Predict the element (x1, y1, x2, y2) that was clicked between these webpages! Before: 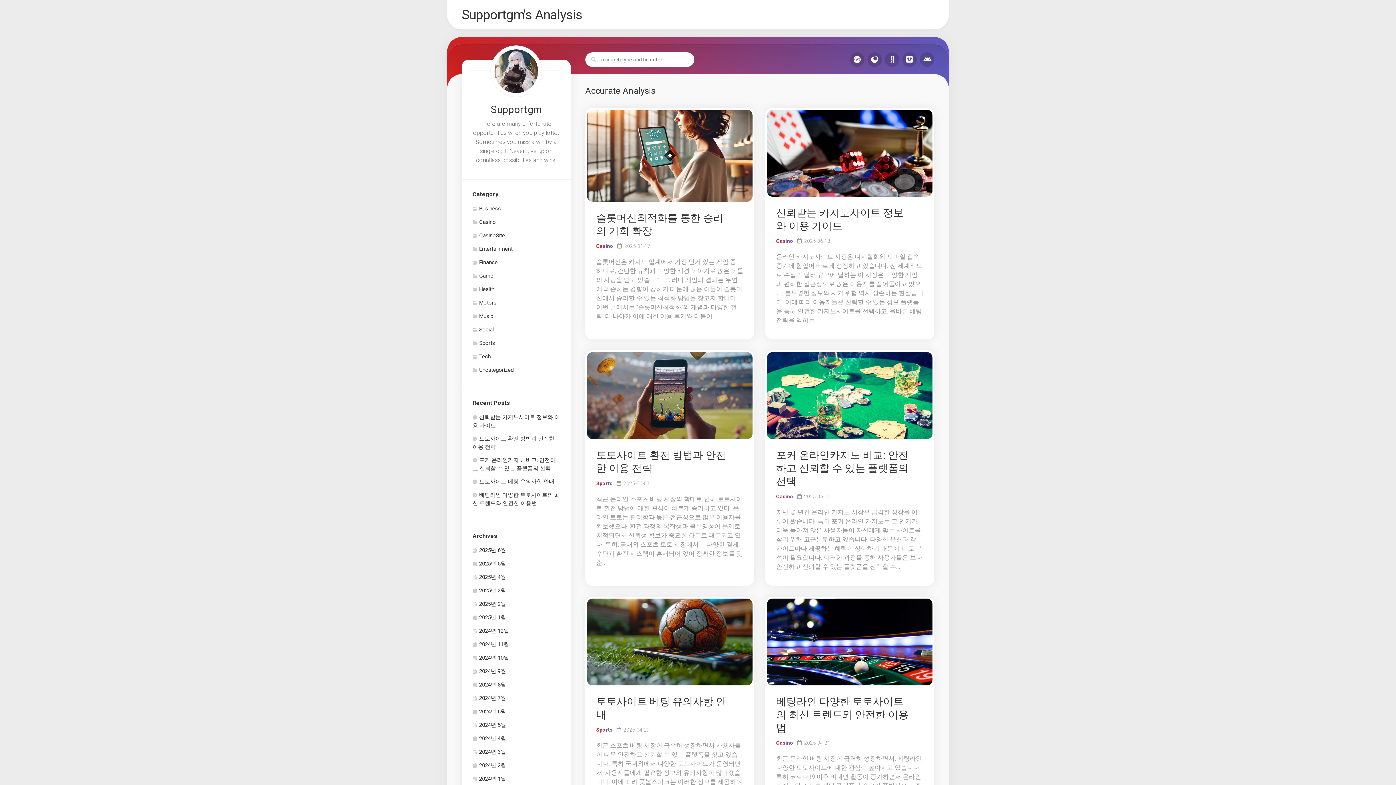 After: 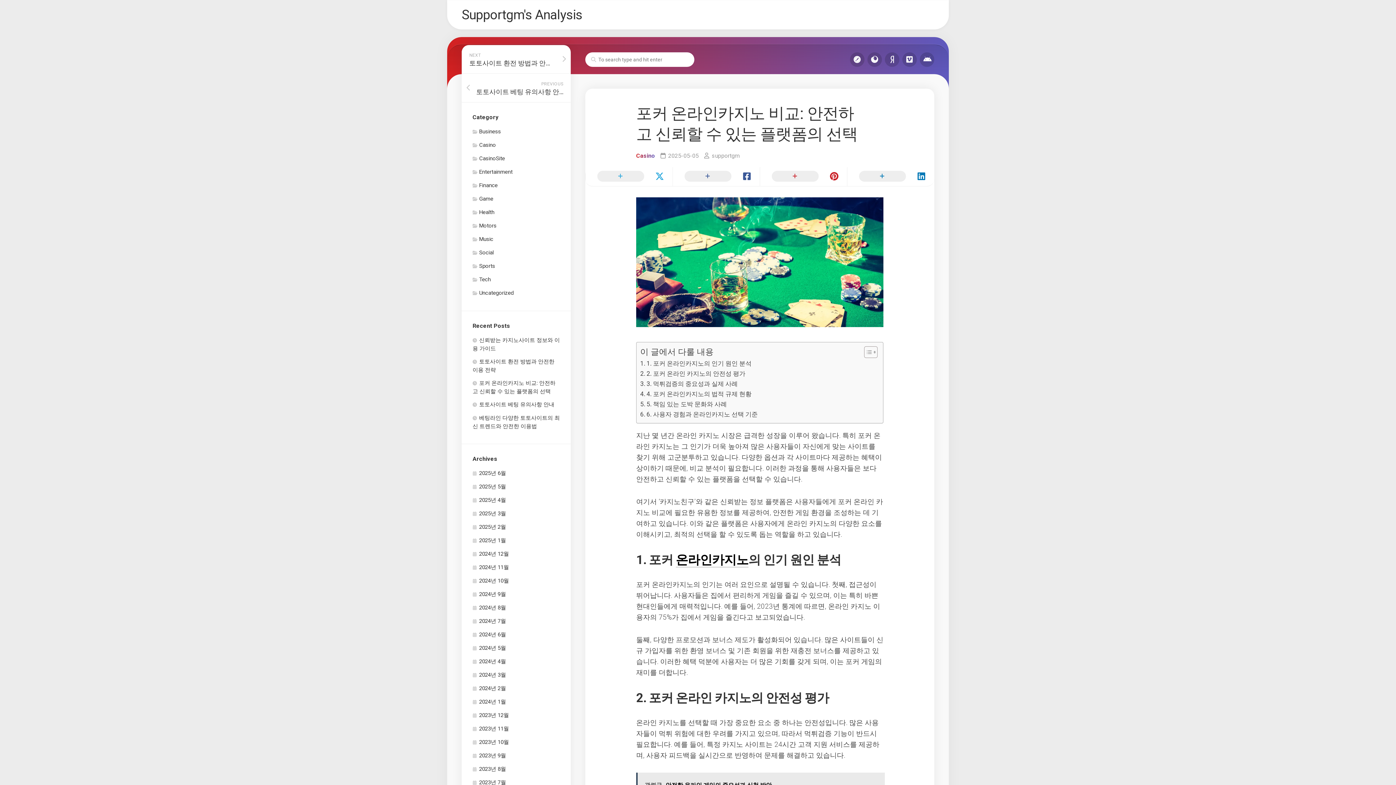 Action: bbox: (767, 352, 932, 439)